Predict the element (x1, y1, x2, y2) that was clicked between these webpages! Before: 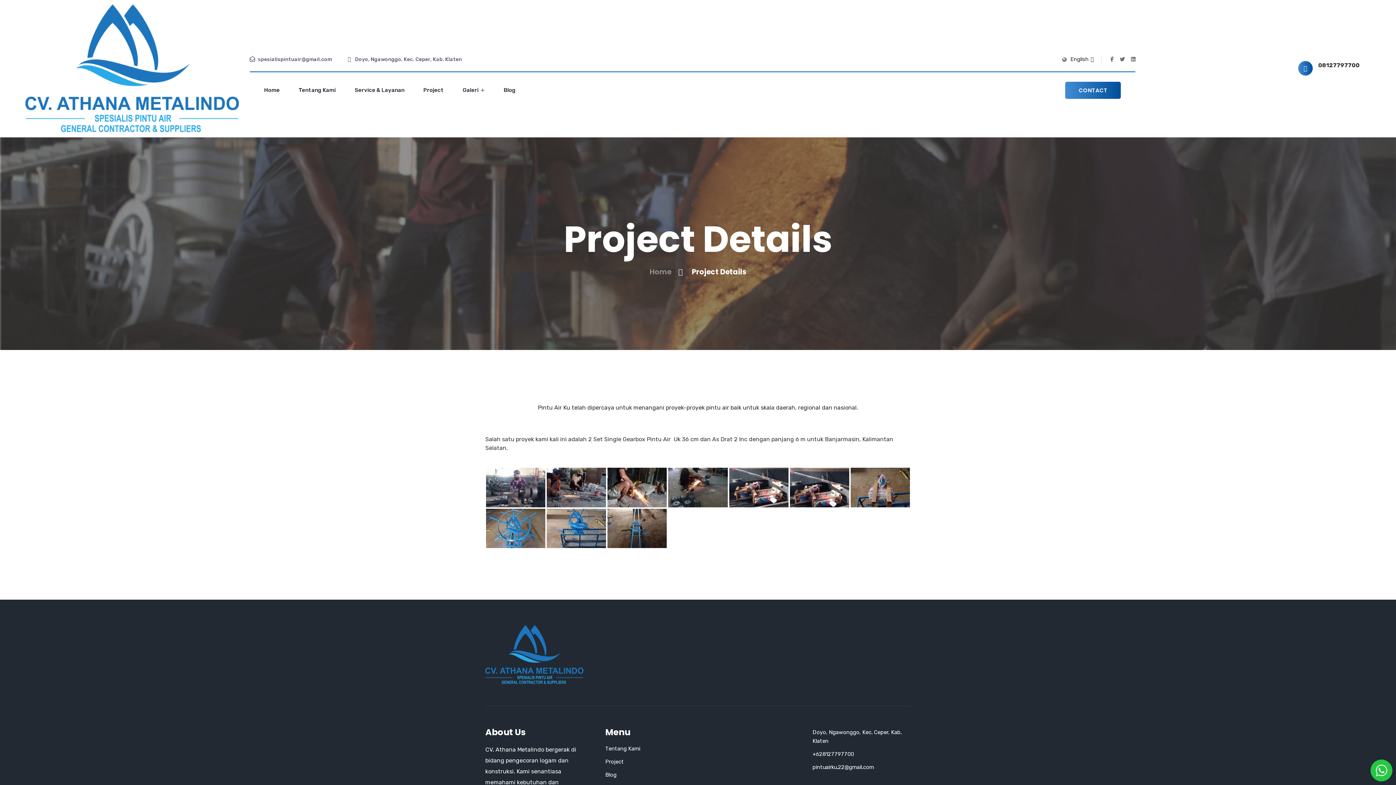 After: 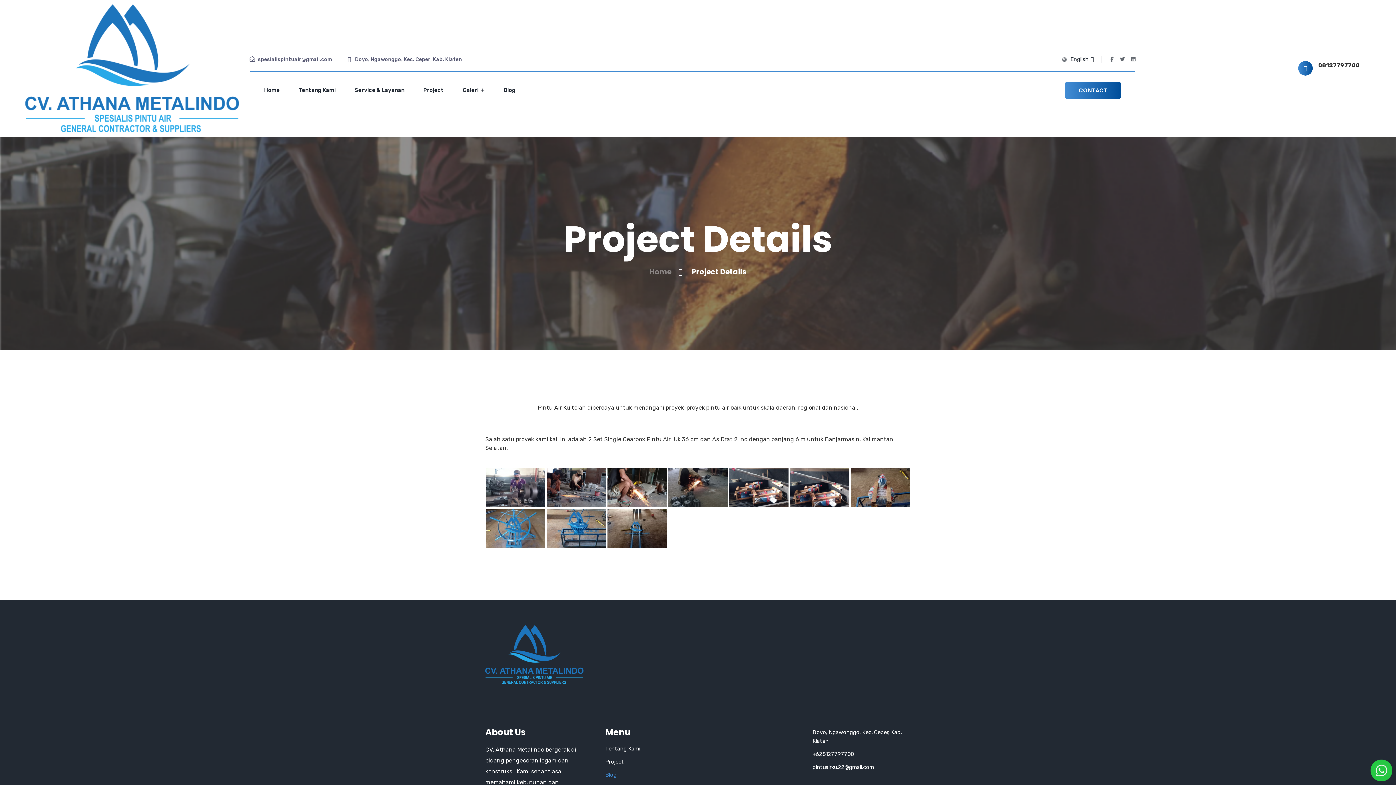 Action: label: Blog bbox: (605, 772, 616, 778)